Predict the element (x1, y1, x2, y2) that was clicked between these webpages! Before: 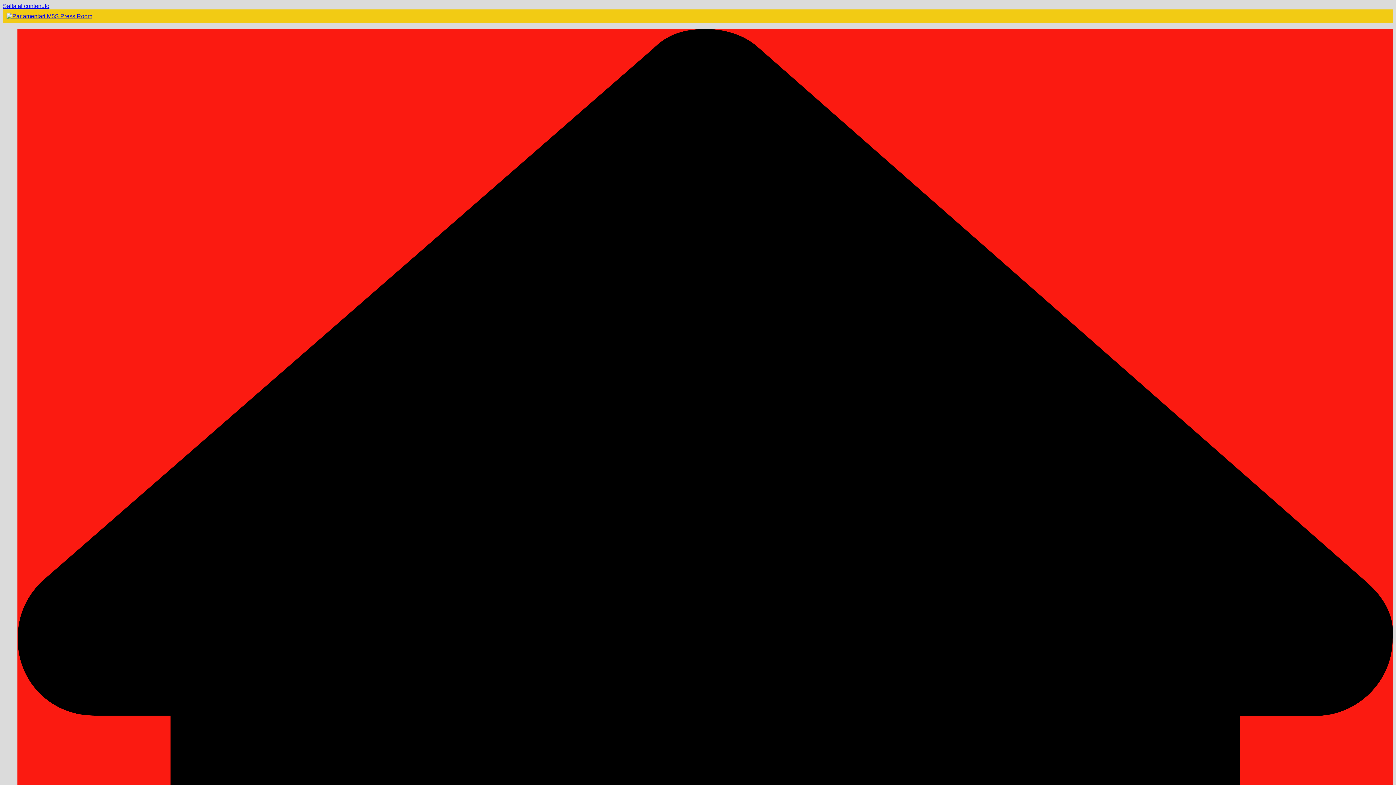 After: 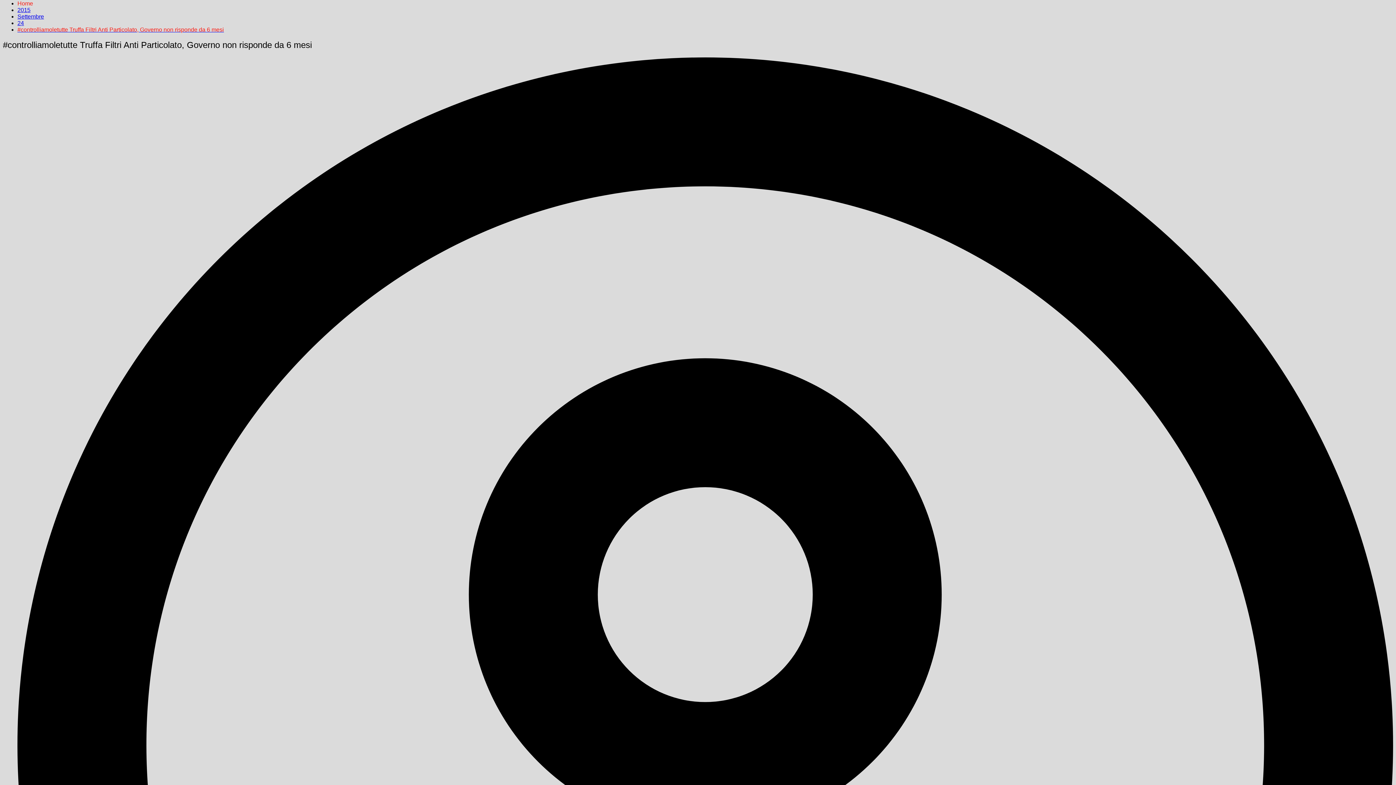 Action: label: Salta al contenuto bbox: (2, 2, 49, 9)